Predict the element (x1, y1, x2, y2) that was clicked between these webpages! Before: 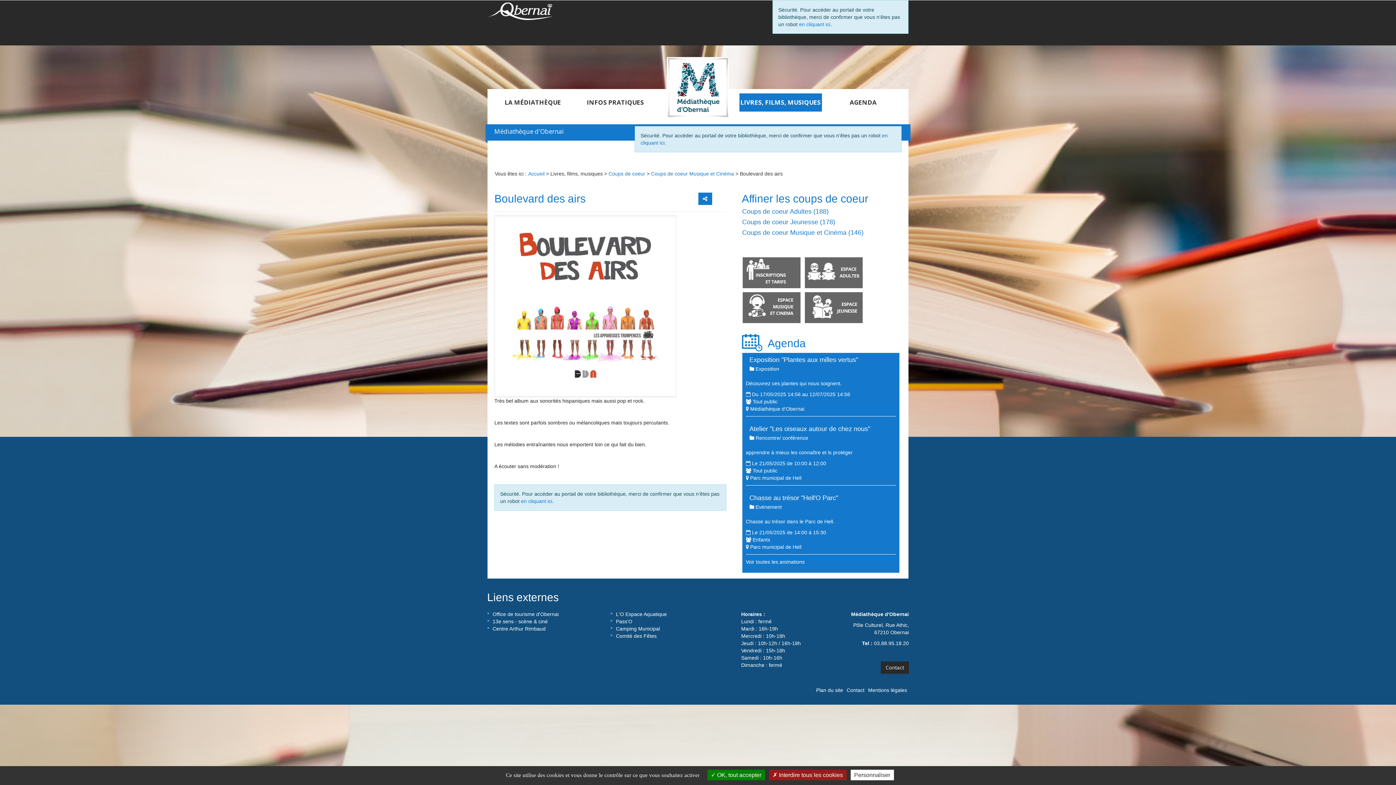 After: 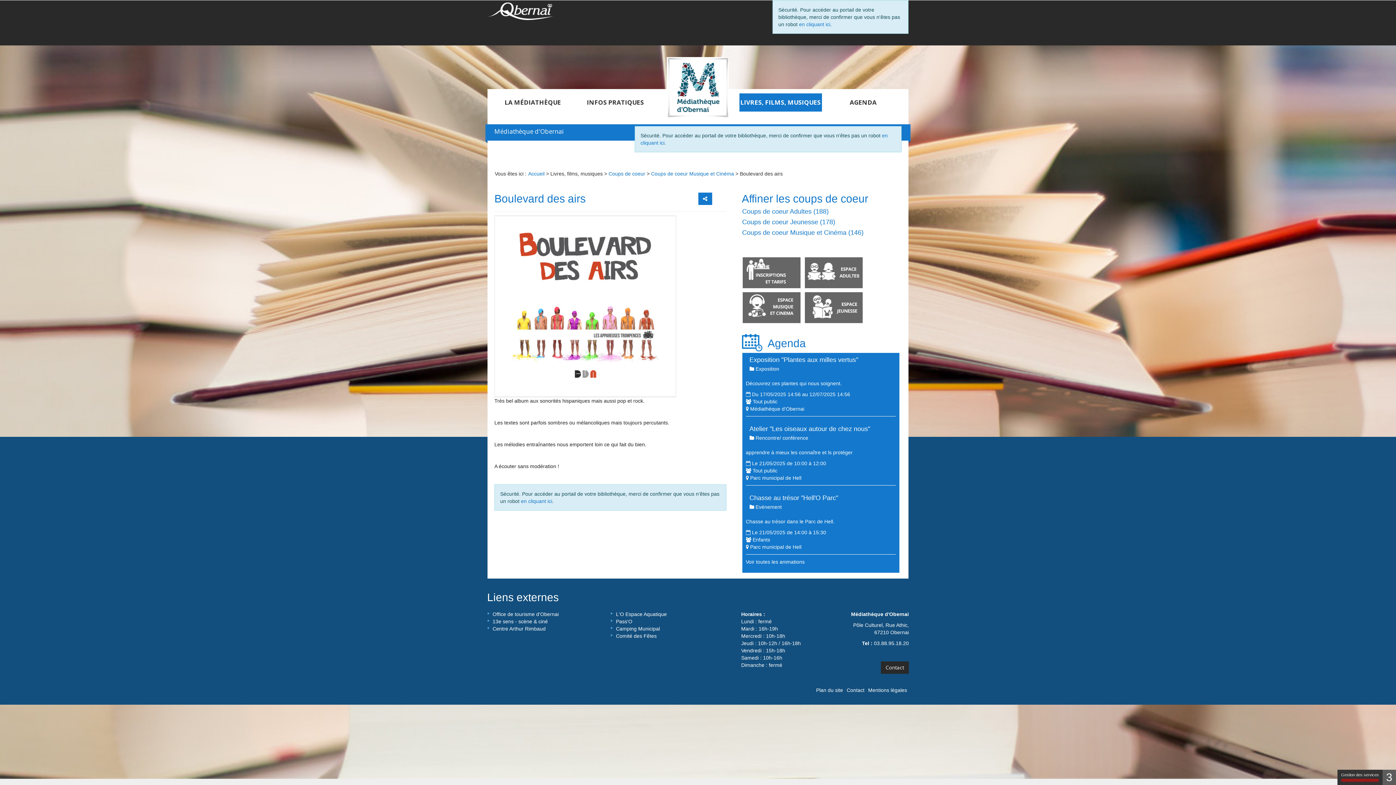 Action: label:  Interdire tous les cookies bbox: (769, 770, 846, 780)